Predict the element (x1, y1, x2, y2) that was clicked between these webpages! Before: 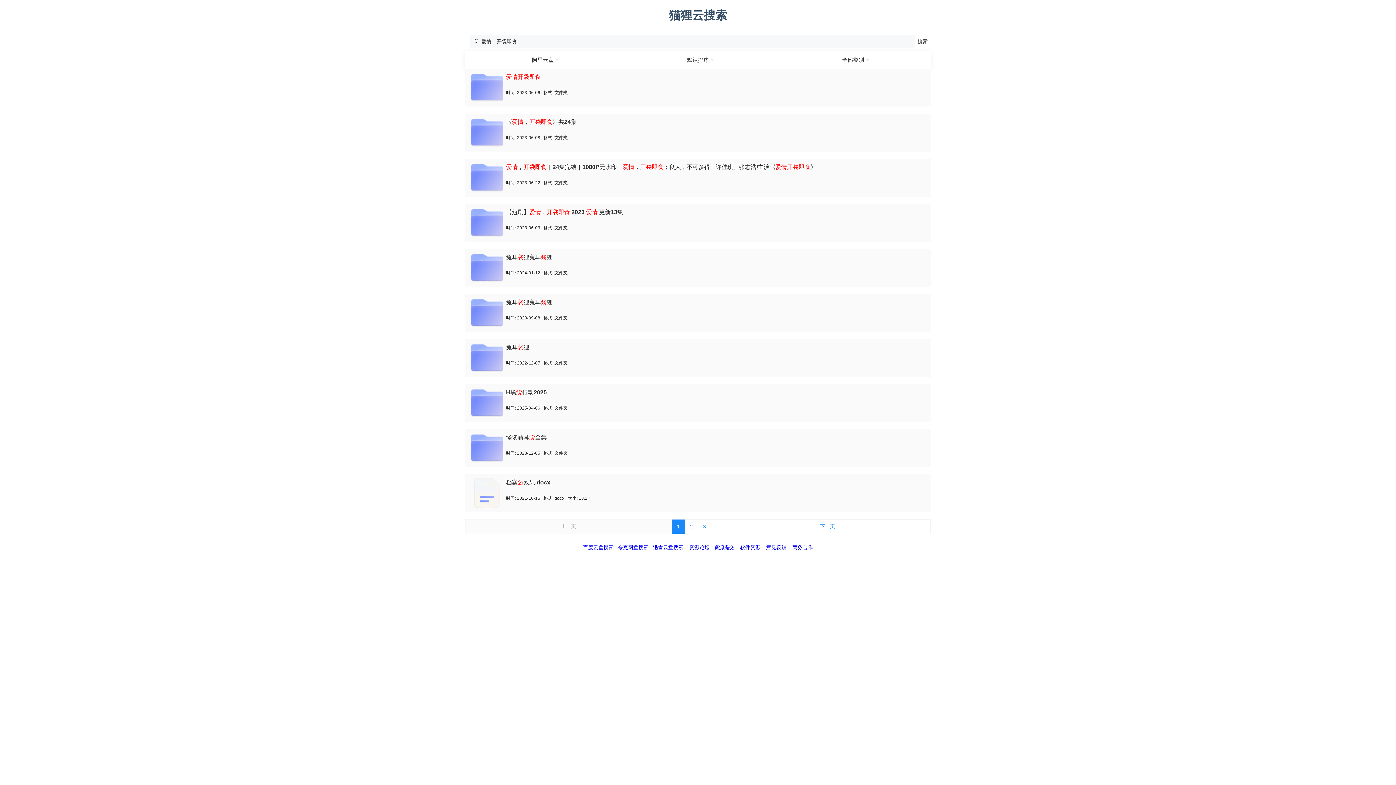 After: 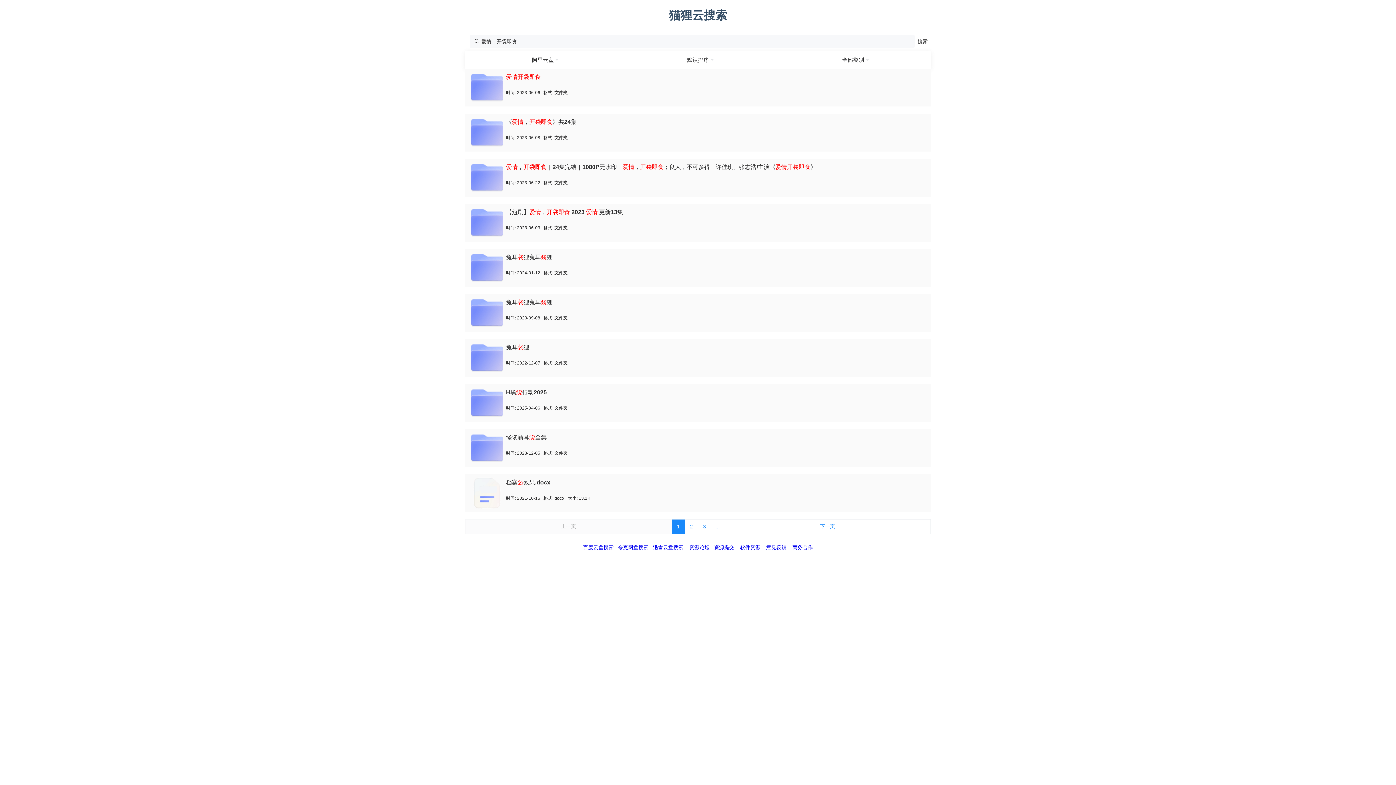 Action: label: 百度云盘搜索 bbox: (583, 544, 613, 550)